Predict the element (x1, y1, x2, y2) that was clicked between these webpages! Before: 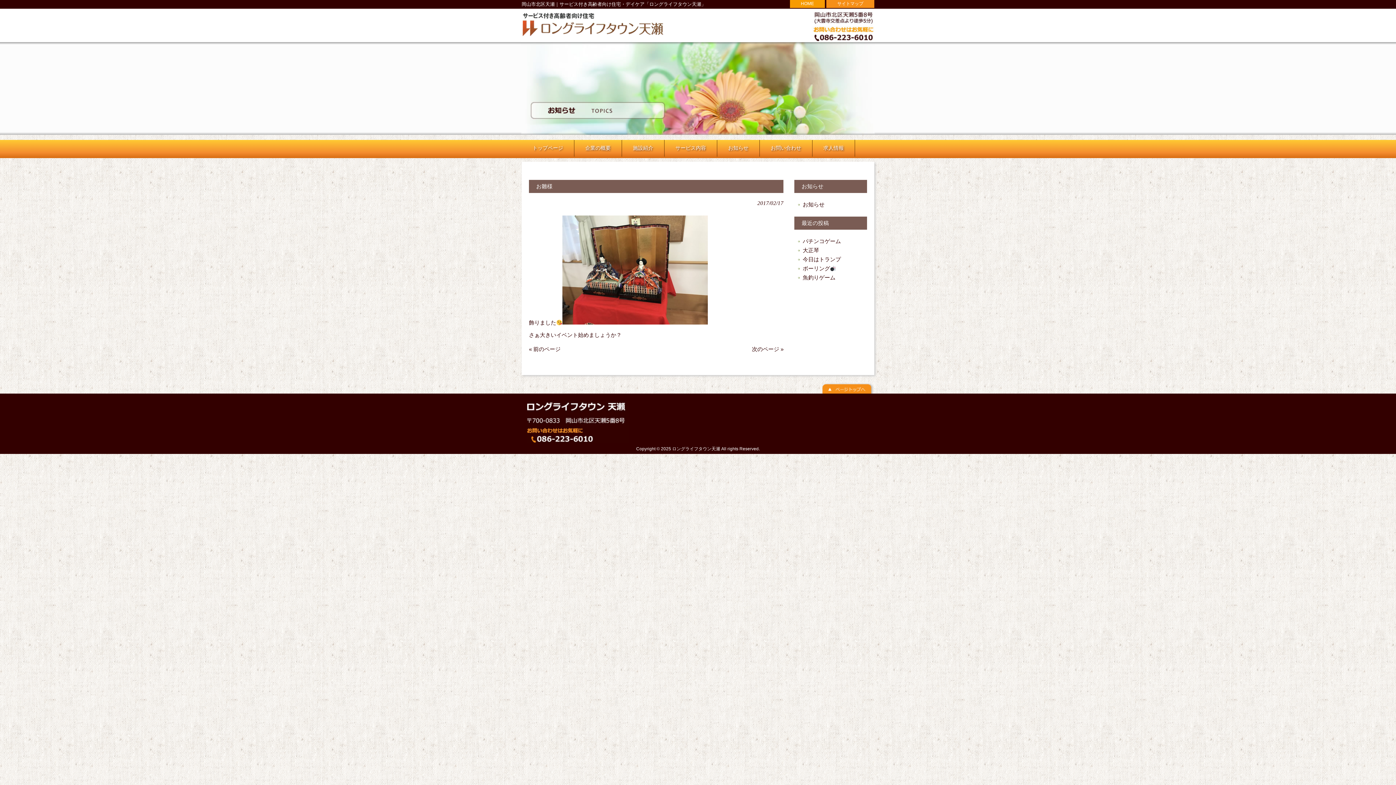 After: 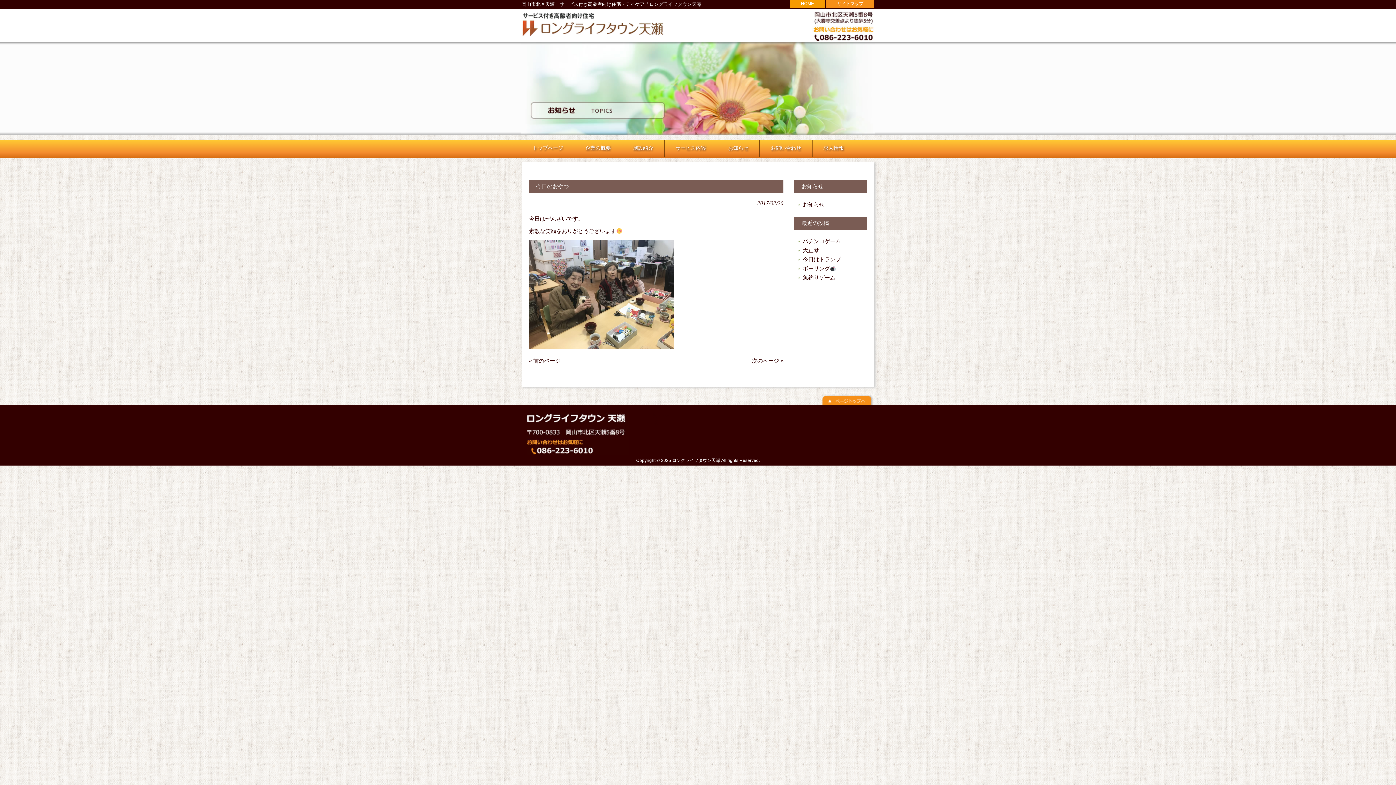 Action: bbox: (752, 346, 783, 352) label: 次のページ »